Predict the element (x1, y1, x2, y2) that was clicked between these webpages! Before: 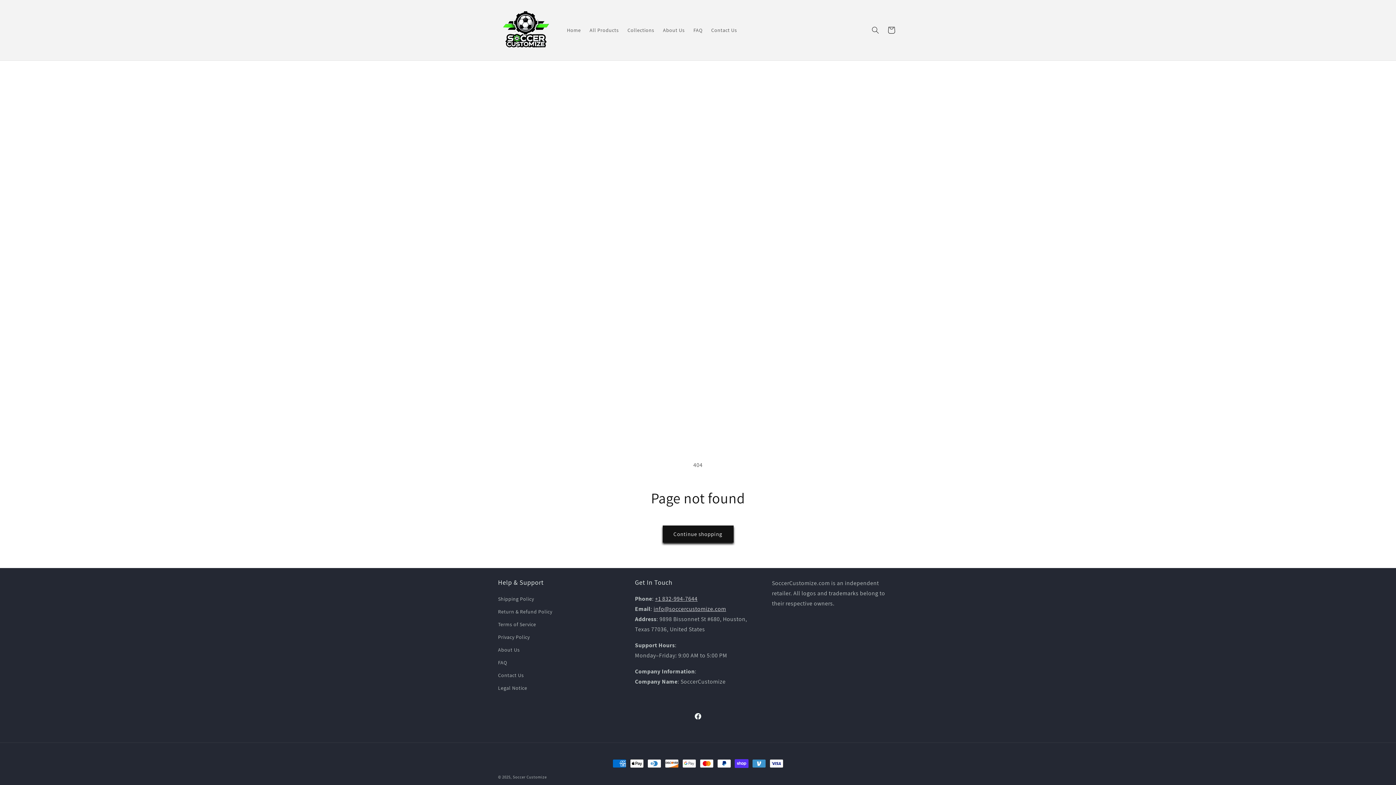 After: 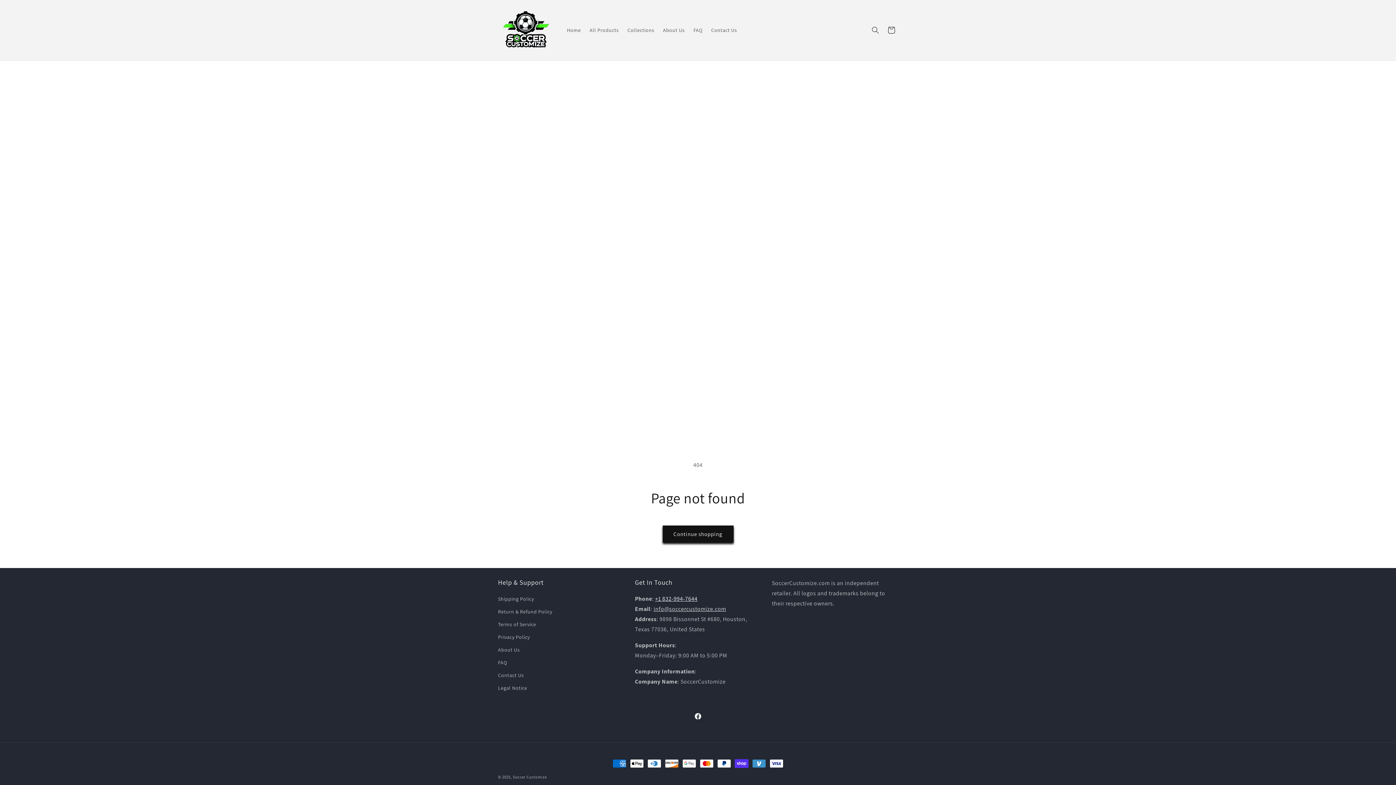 Action: label: +1 832-994-7644 bbox: (655, 595, 697, 602)